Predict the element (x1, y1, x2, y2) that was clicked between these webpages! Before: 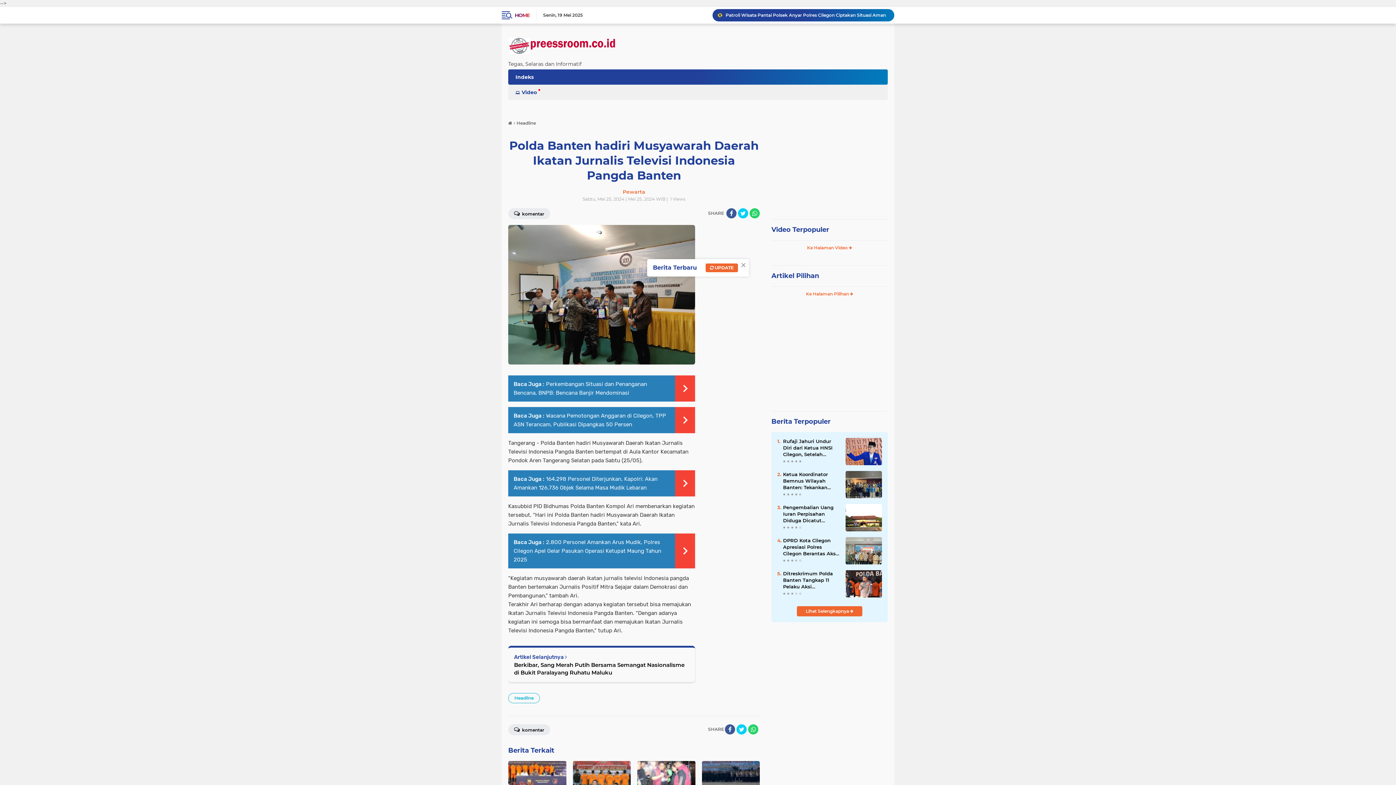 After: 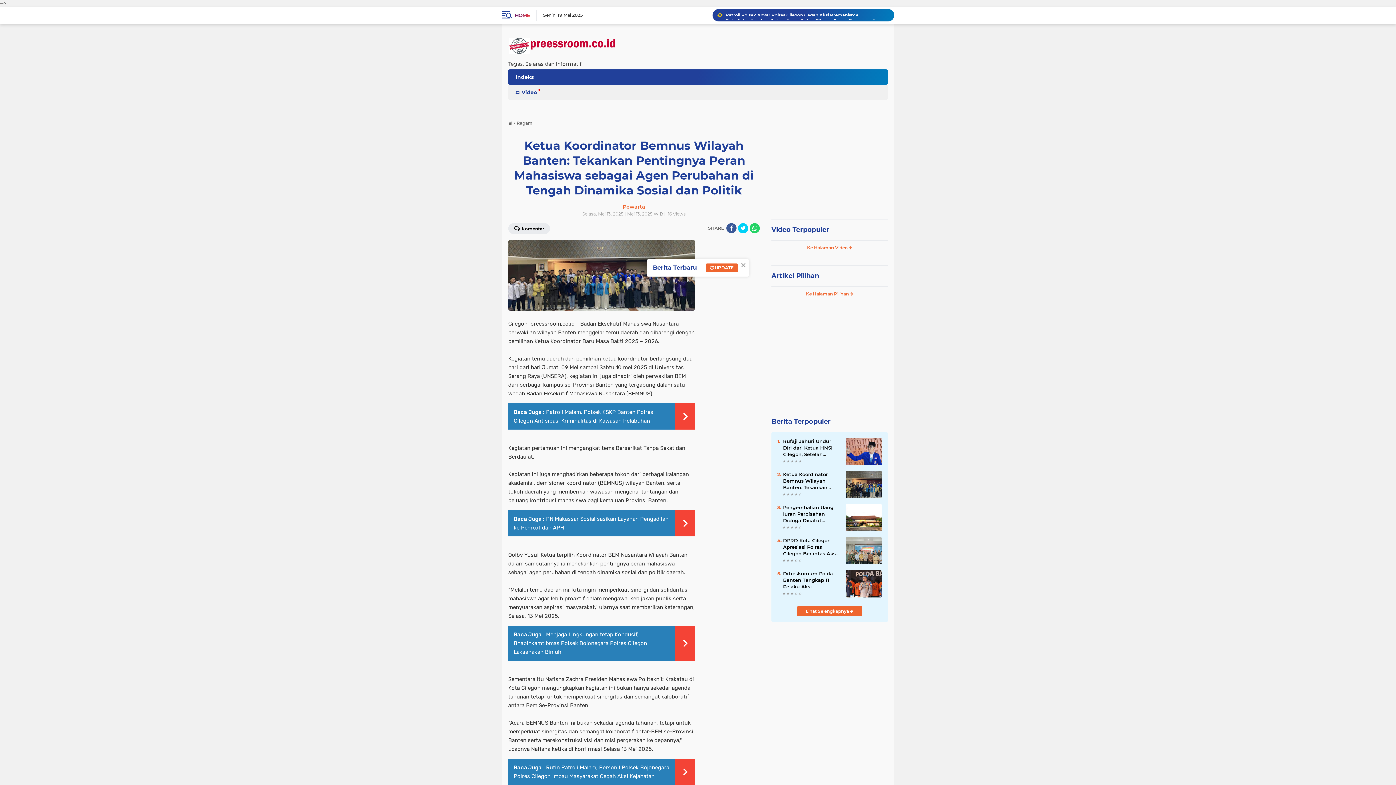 Action: bbox: (783, 471, 840, 490) label: Ketua Koordinator Bemnus Wilayah Banten: Tekankan Pentingnya Peran Mahasiswa sebagai Agen Perubahan di Tengah Dinamika Sosial dan Politik